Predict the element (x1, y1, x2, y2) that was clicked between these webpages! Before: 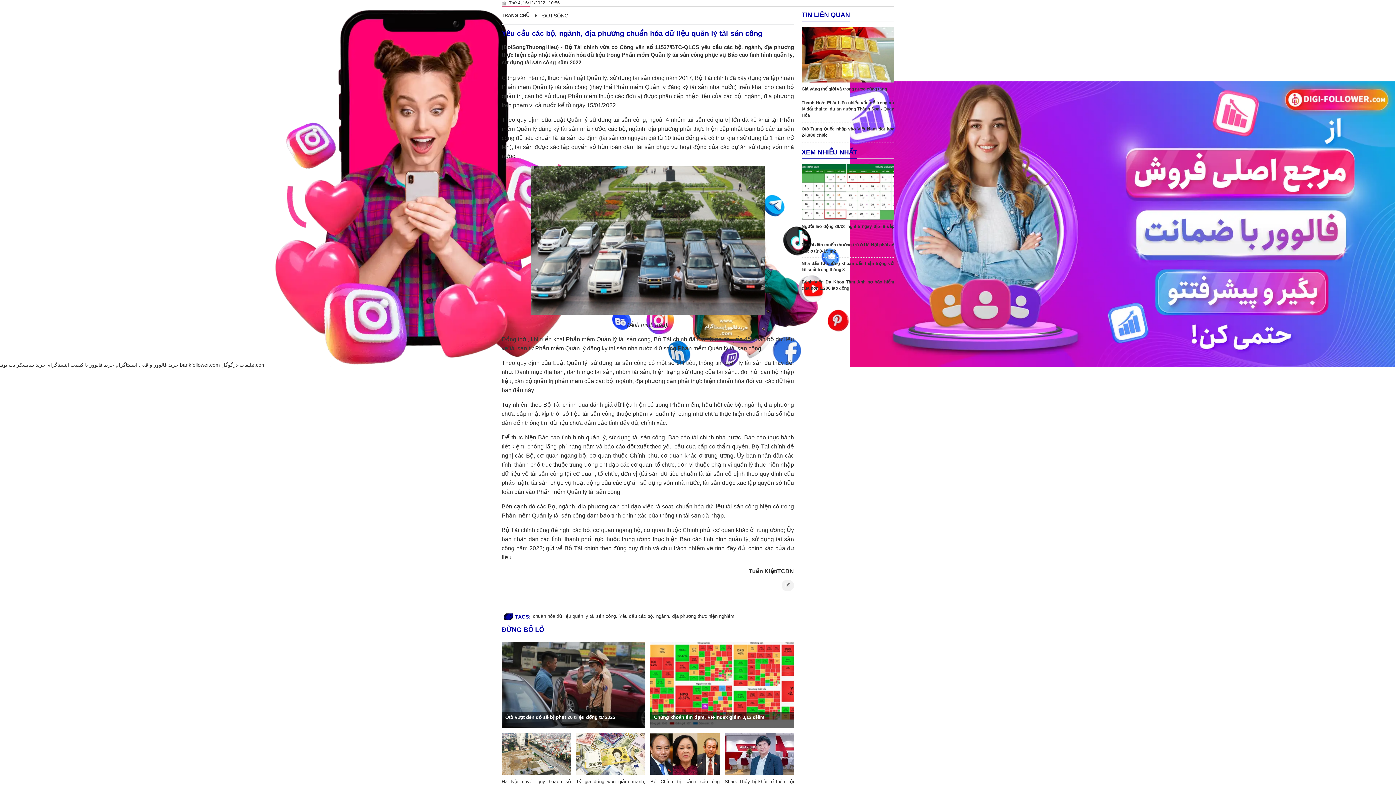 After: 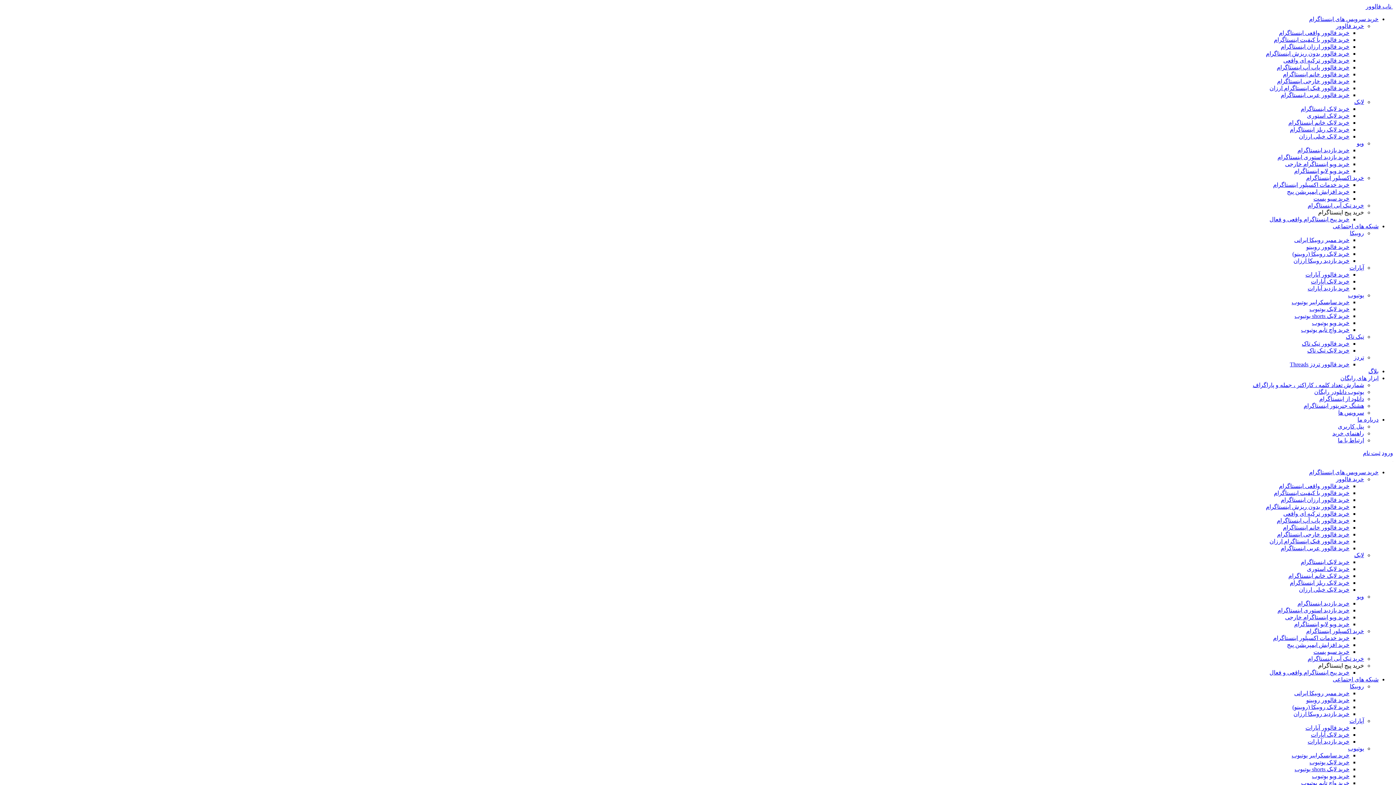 Action: label: خرید سابسکرایب یوتیوب bbox: (-6, 362, 45, 368)